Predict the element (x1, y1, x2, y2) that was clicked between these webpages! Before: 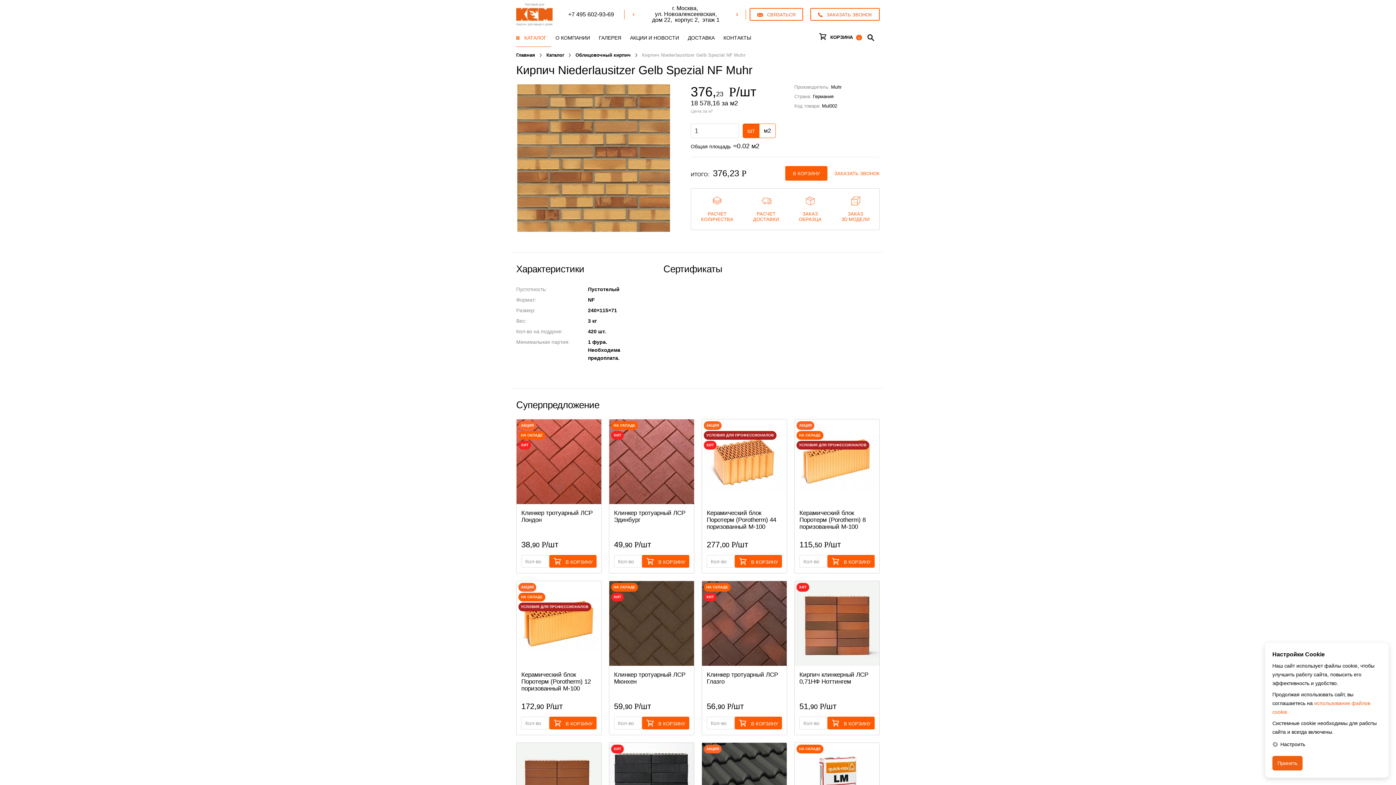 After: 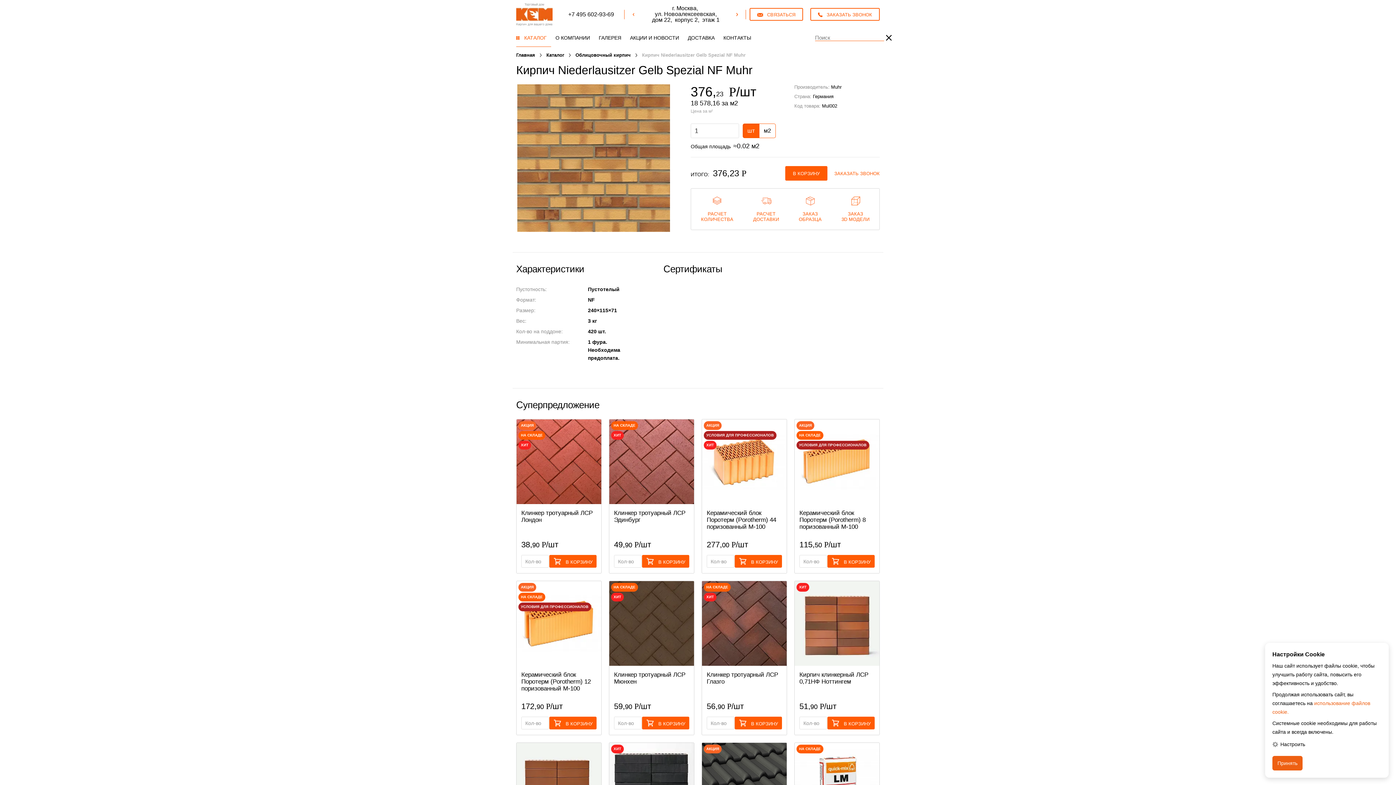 Action: bbox: (865, 28, 878, 46)